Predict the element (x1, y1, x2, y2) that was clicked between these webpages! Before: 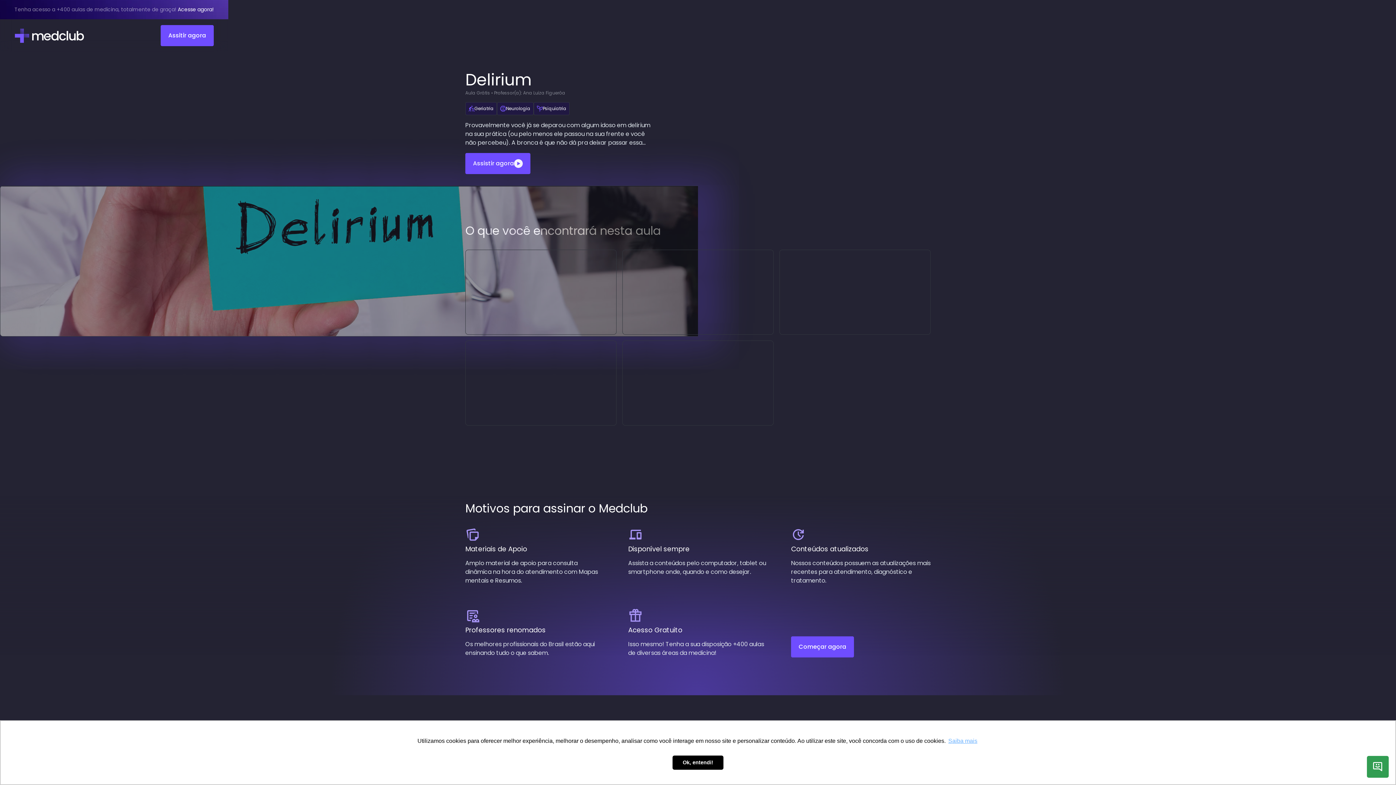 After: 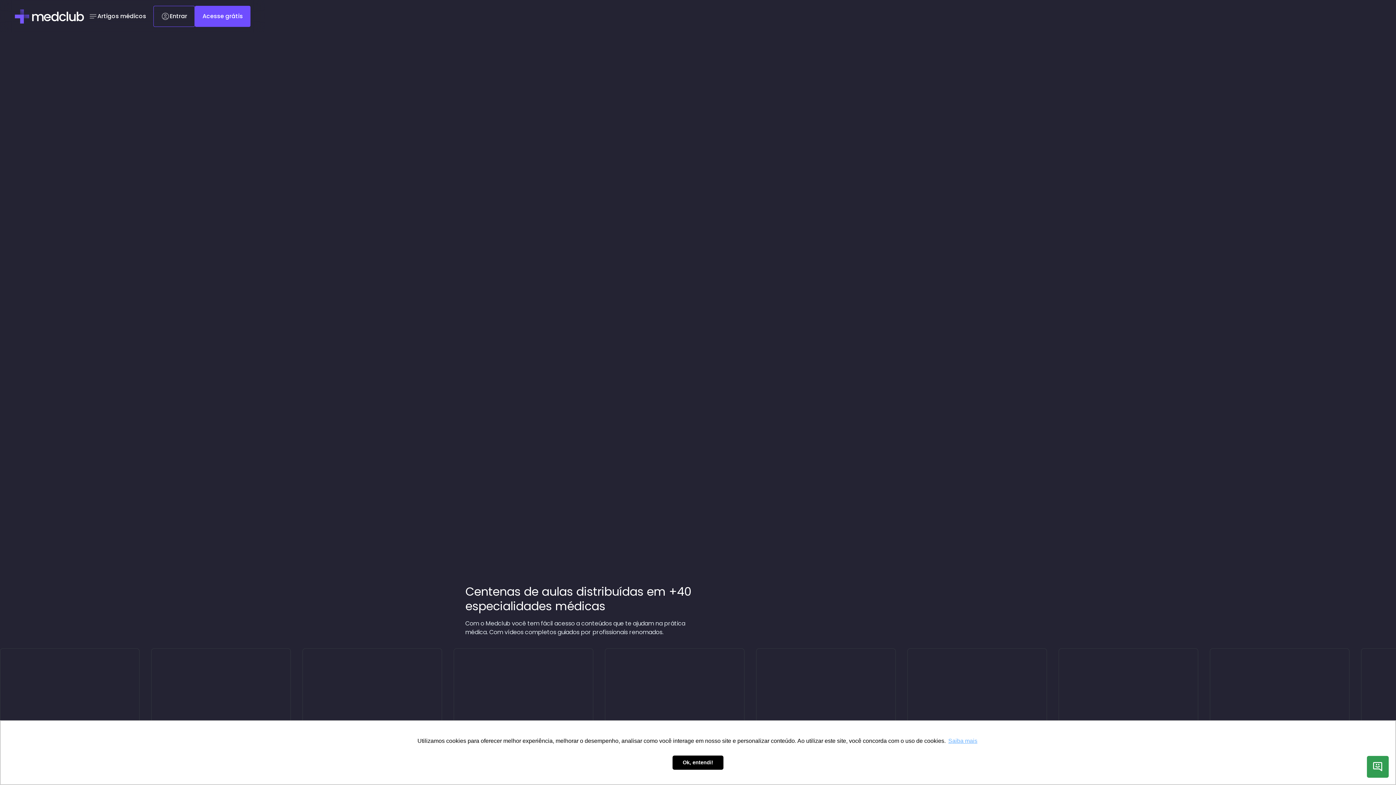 Action: bbox: (14, 28, 84, 42)